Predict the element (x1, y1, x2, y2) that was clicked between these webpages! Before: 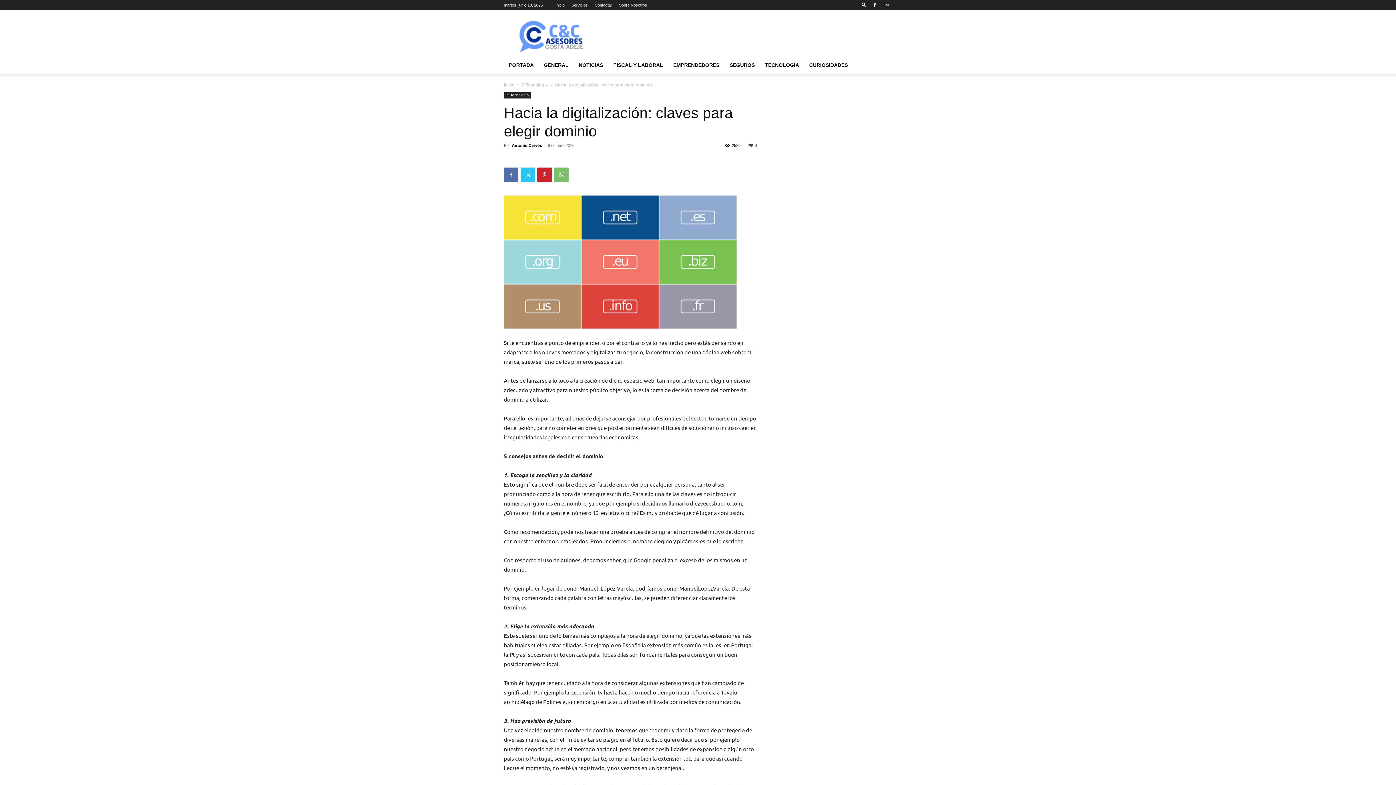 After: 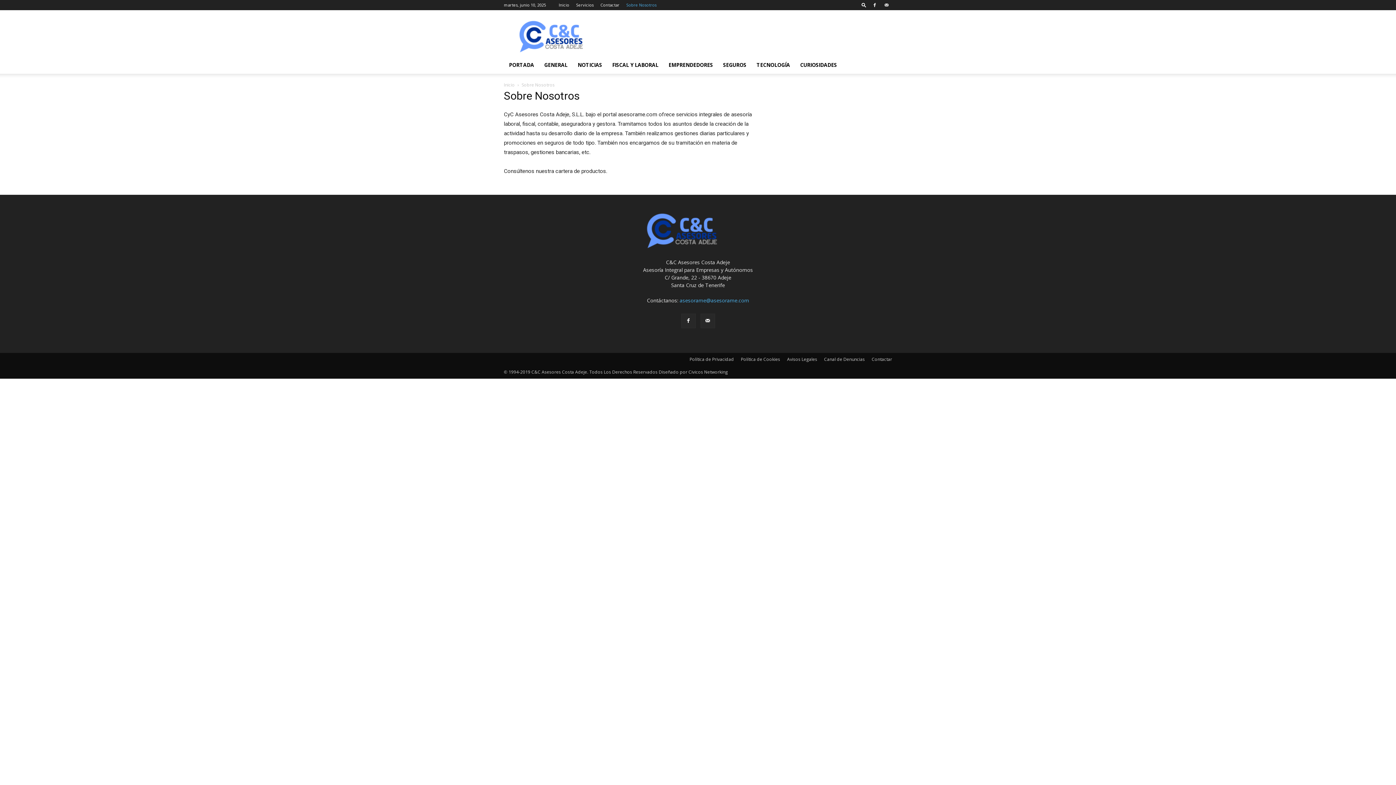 Action: bbox: (619, 2, 647, 7) label: Sobre Nosotros